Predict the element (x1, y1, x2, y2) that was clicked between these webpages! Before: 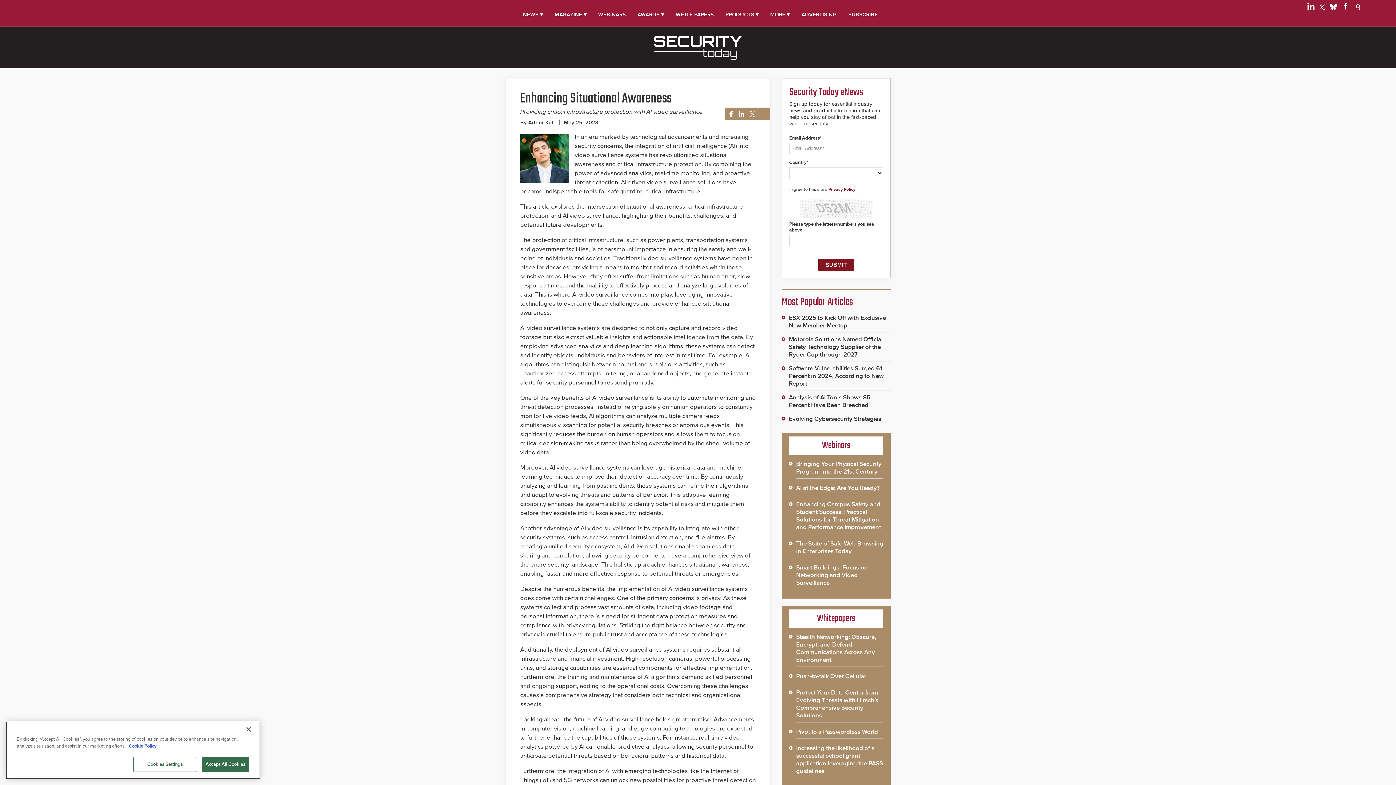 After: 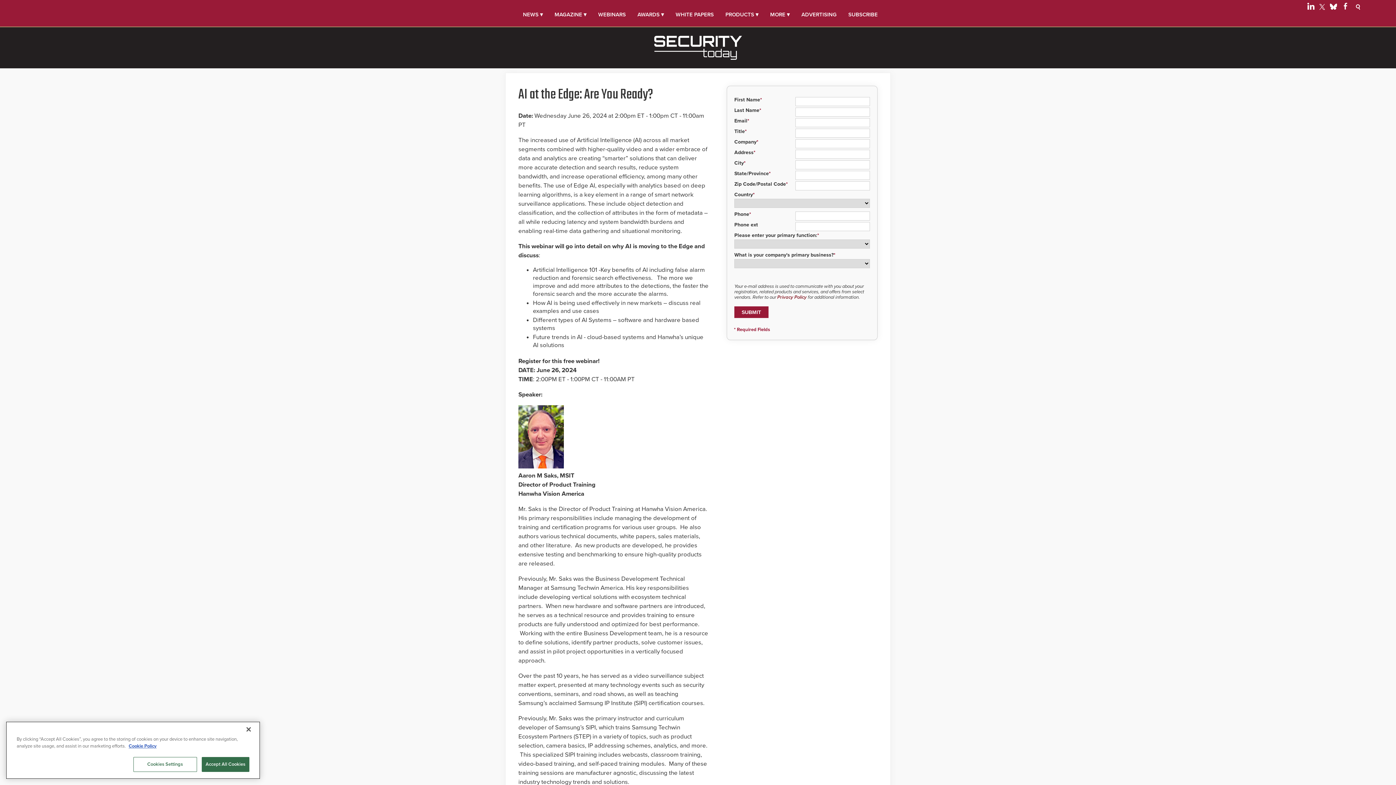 Action: bbox: (796, 484, 883, 492) label: AI at the Edge: Are You Ready?